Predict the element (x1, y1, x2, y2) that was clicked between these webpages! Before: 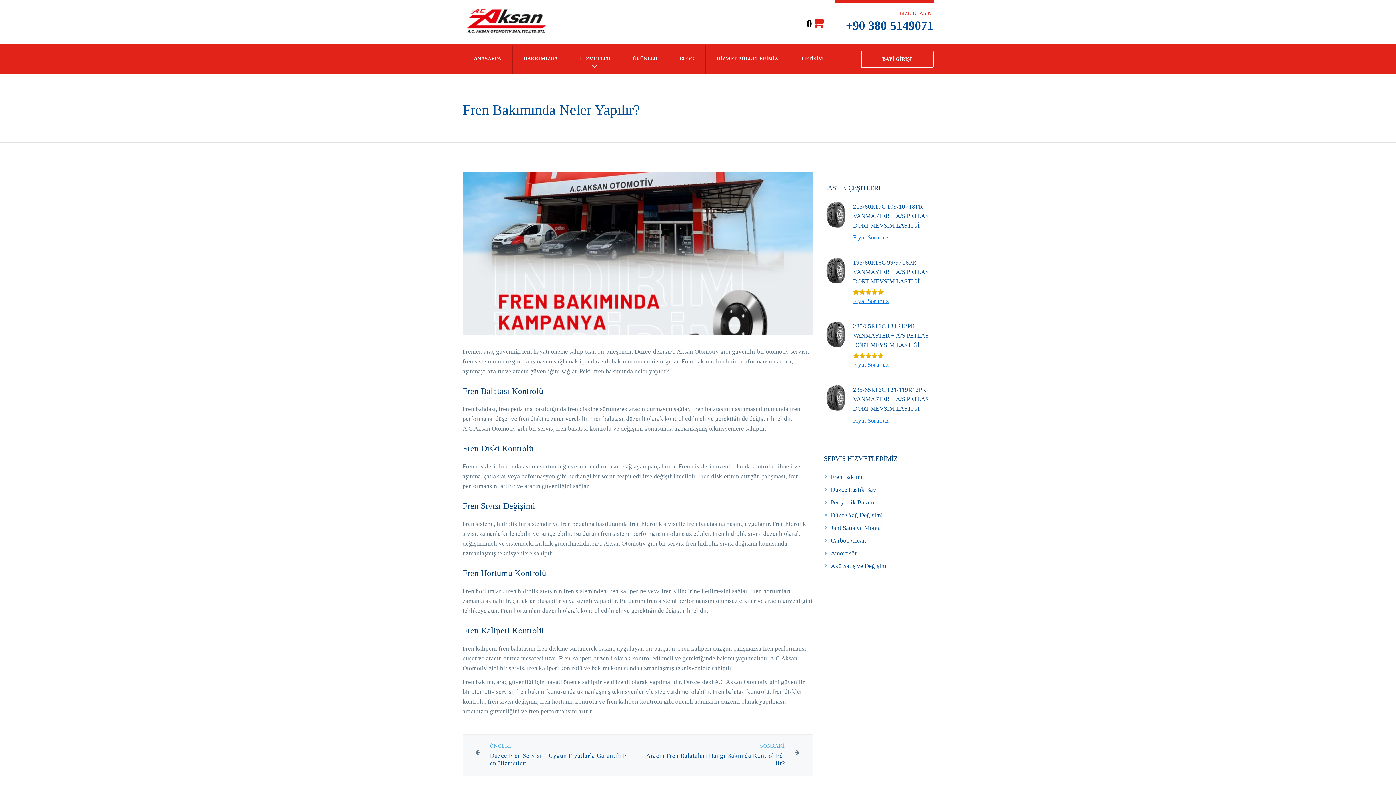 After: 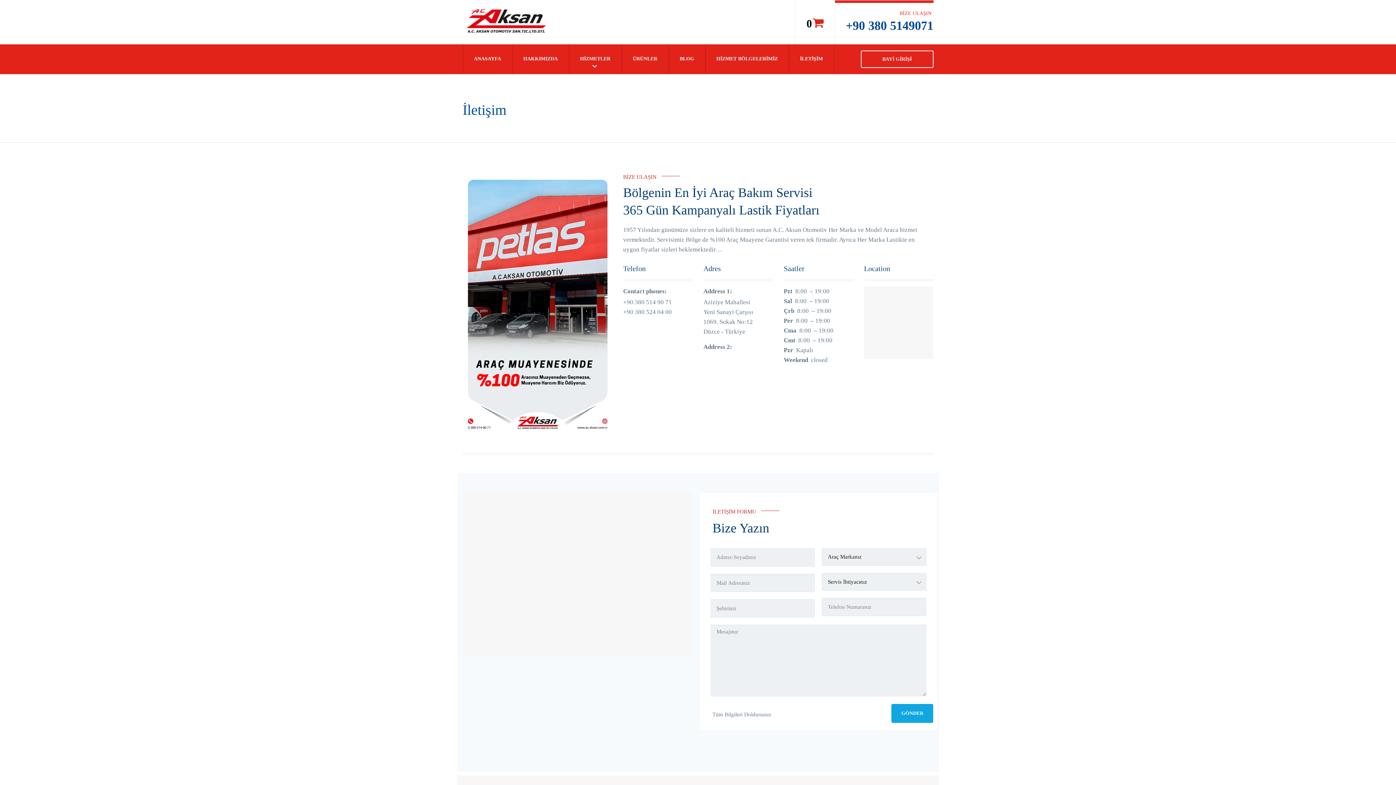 Action: bbox: (853, 296, 933, 306) label: Fiyat Sorunuz